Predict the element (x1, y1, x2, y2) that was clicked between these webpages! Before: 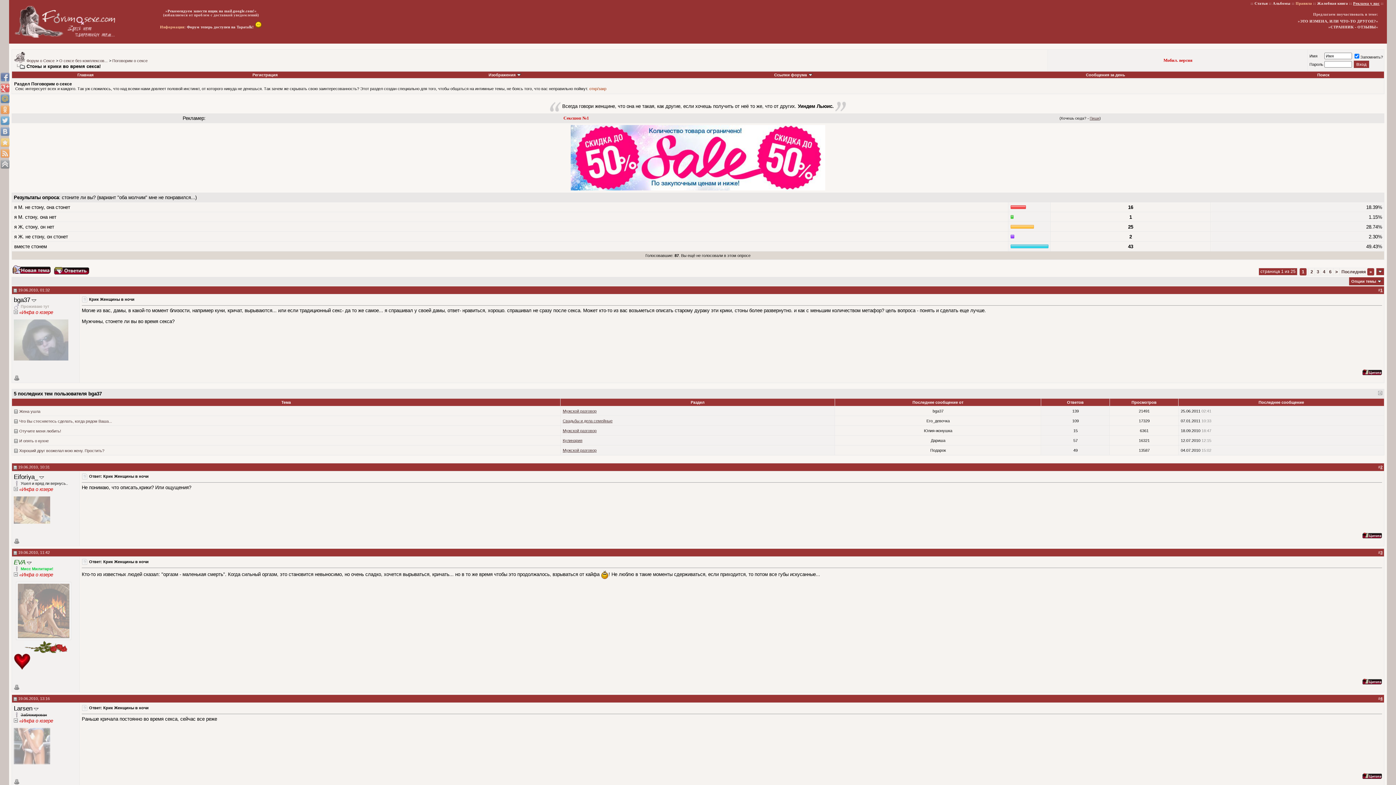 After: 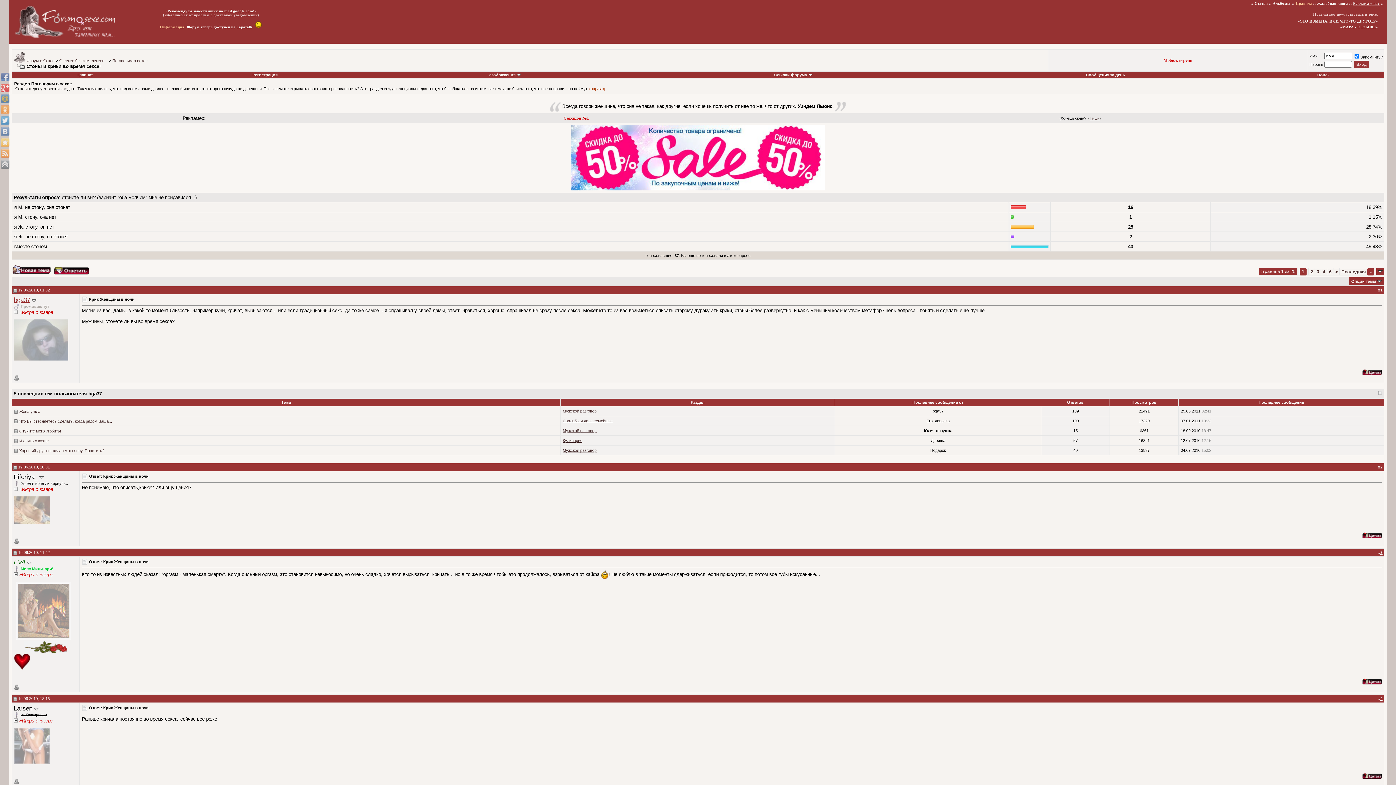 Action: label: bga37 bbox: (13, 296, 30, 303)